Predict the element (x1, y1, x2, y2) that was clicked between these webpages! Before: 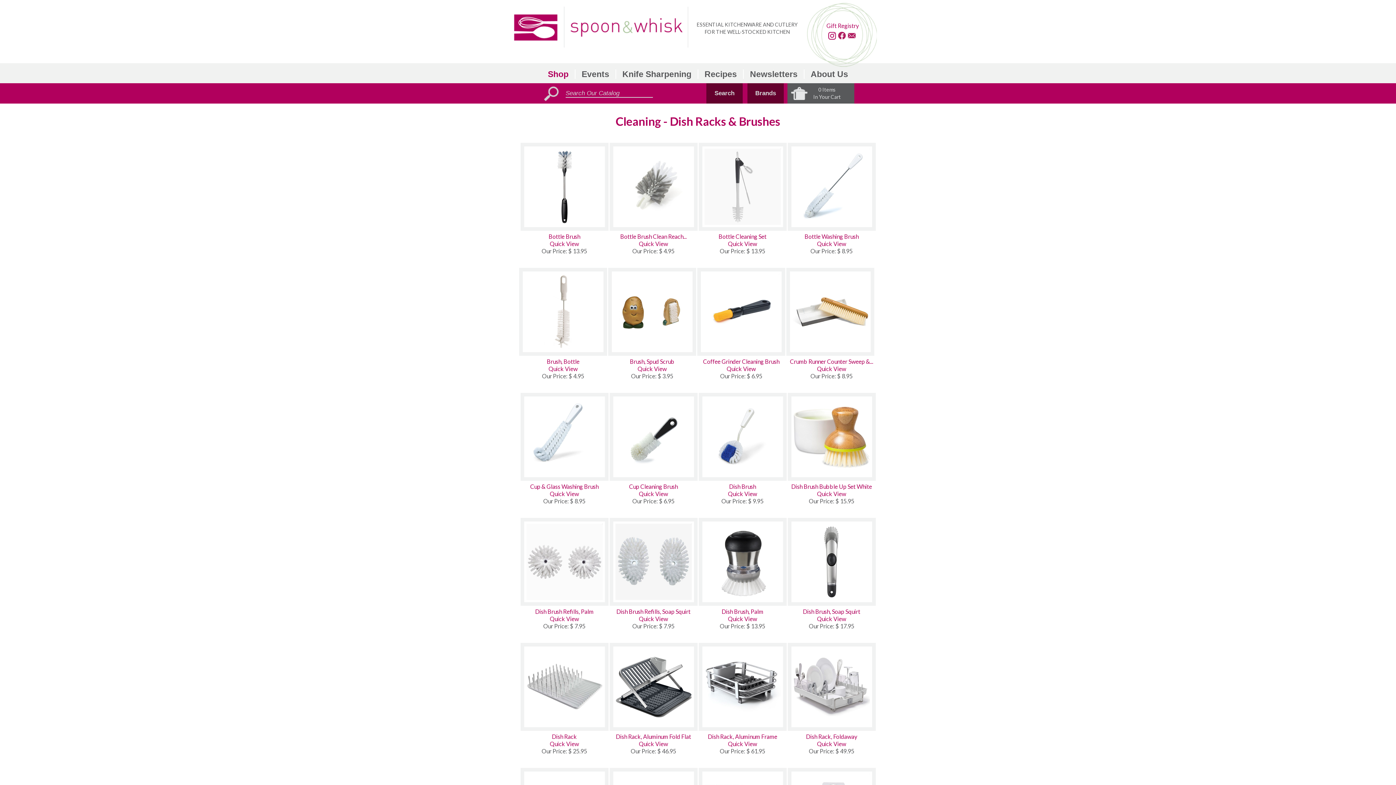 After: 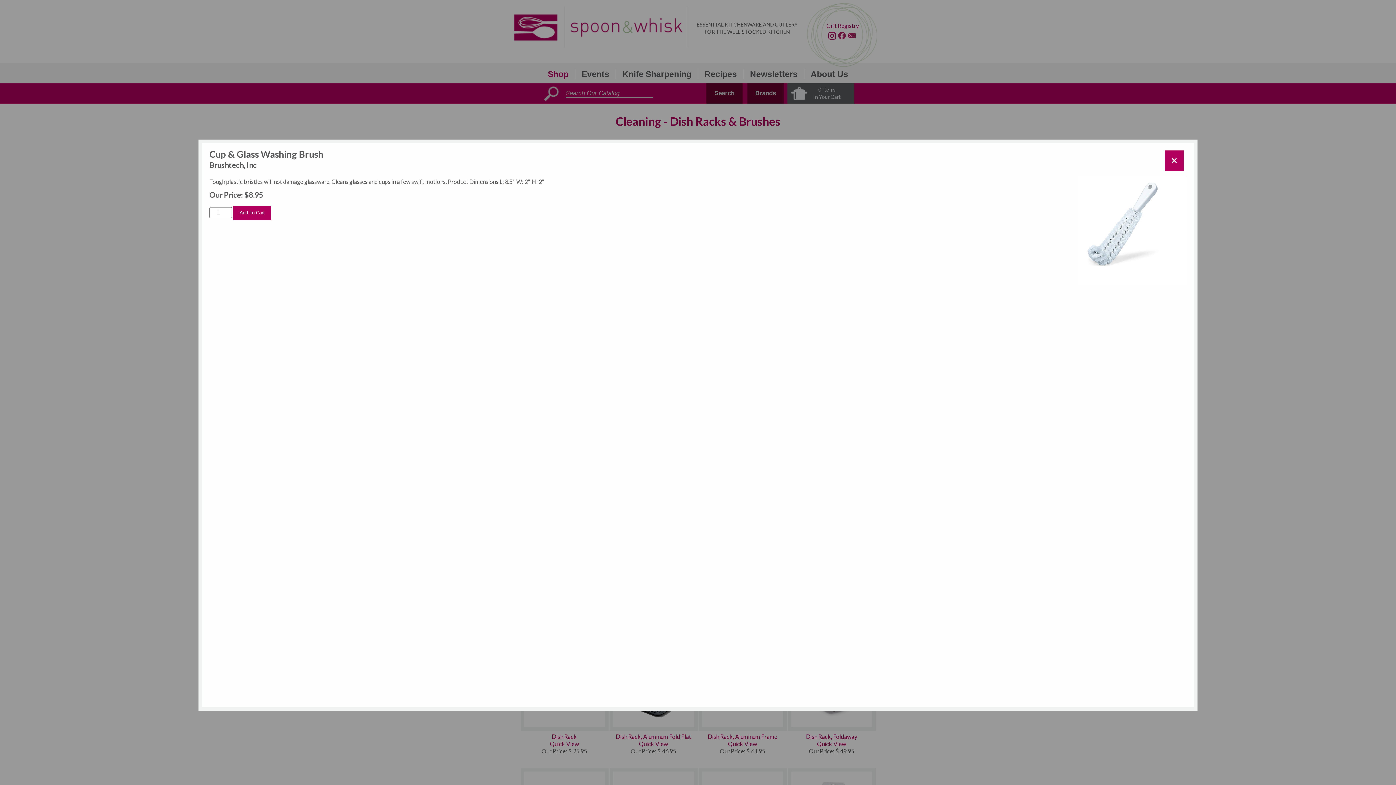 Action: label: Quick View bbox: (550, 490, 579, 497)